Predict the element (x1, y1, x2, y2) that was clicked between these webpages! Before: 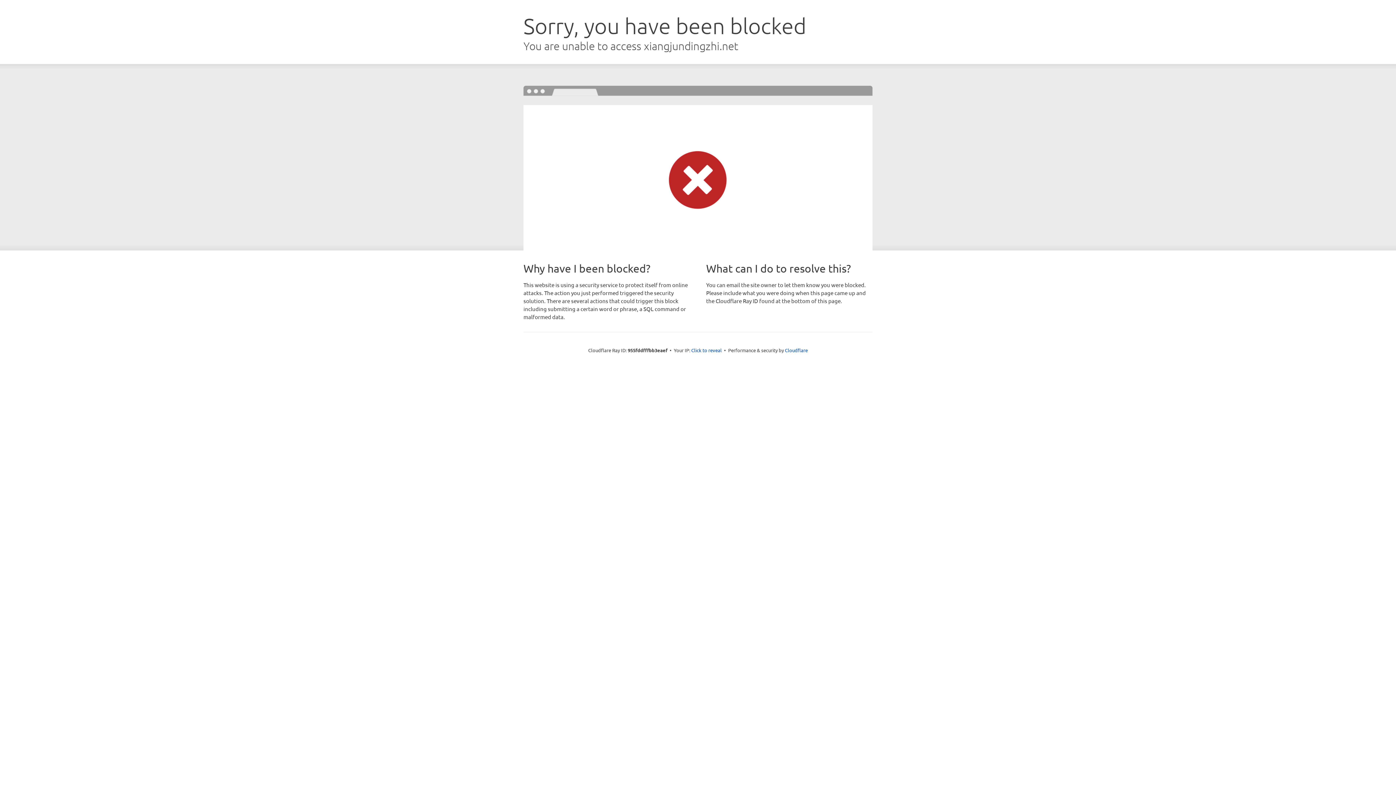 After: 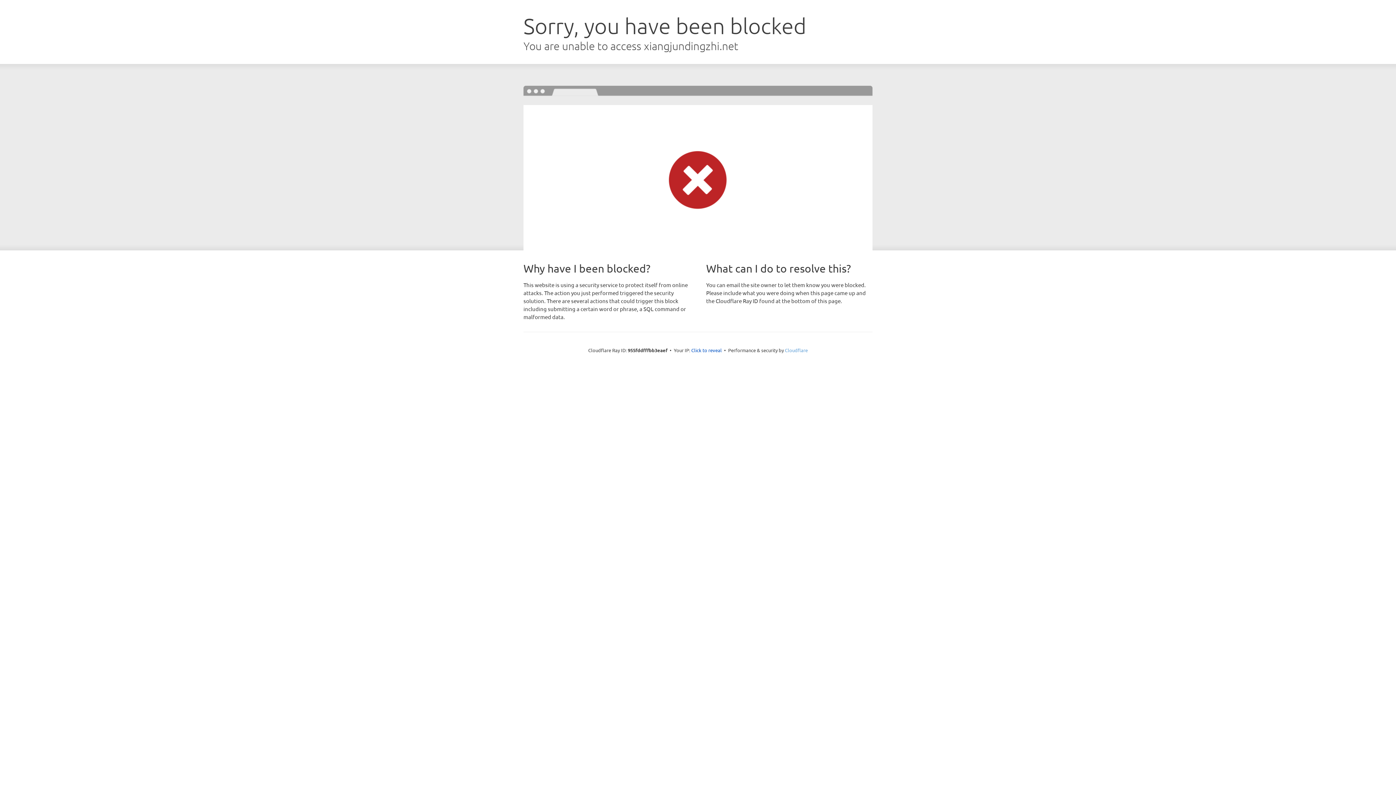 Action: label: Cloudflare bbox: (785, 347, 808, 353)